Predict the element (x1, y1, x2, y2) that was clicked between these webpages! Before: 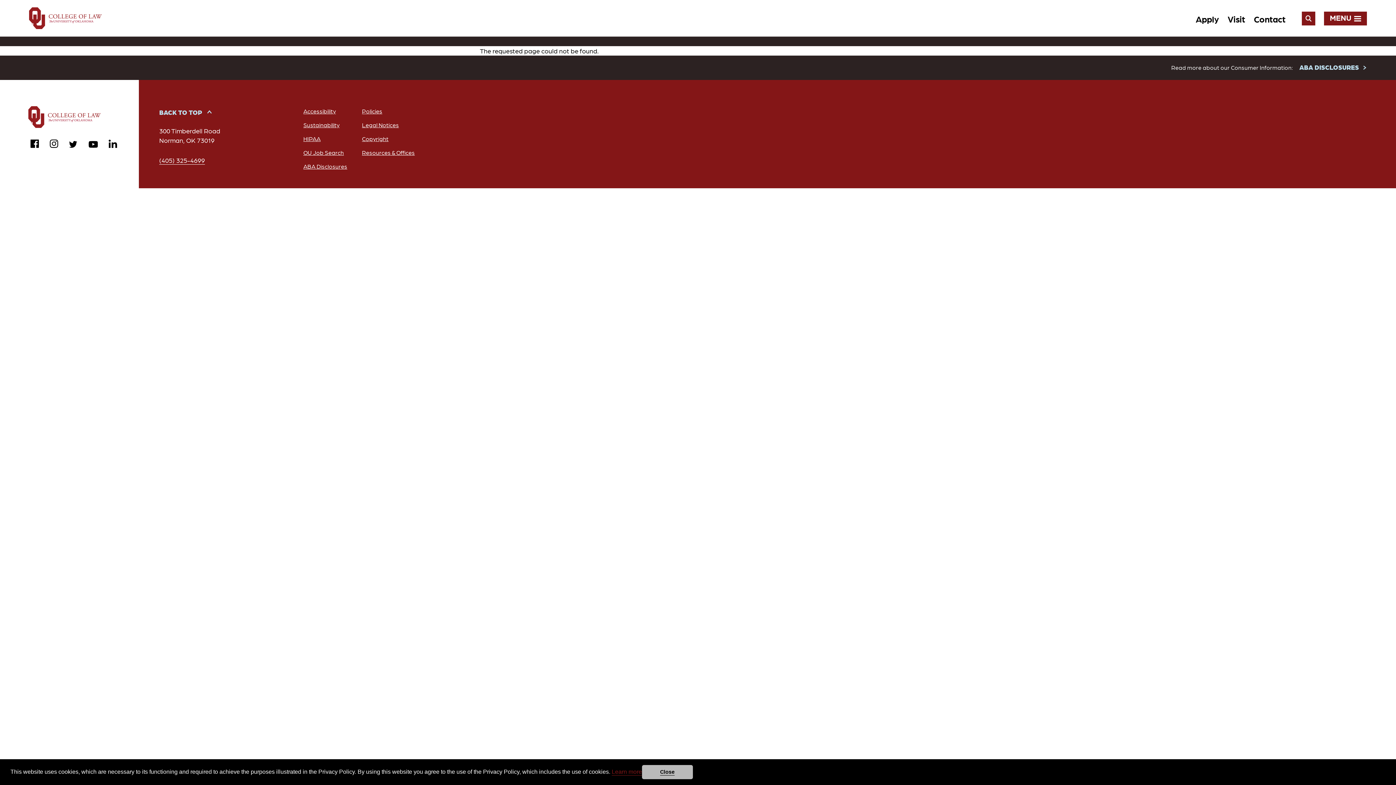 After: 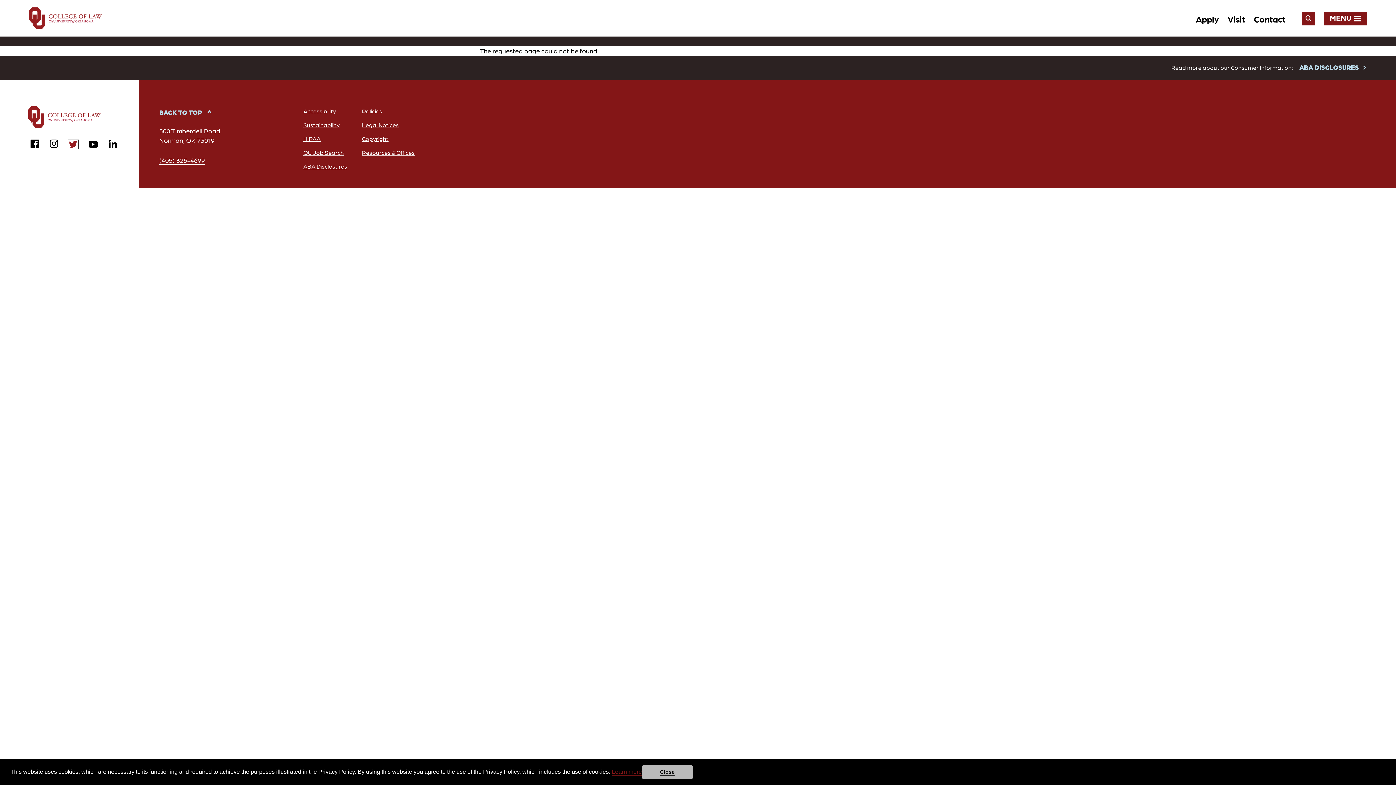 Action: bbox: (69, 141, 77, 148) label: twitter